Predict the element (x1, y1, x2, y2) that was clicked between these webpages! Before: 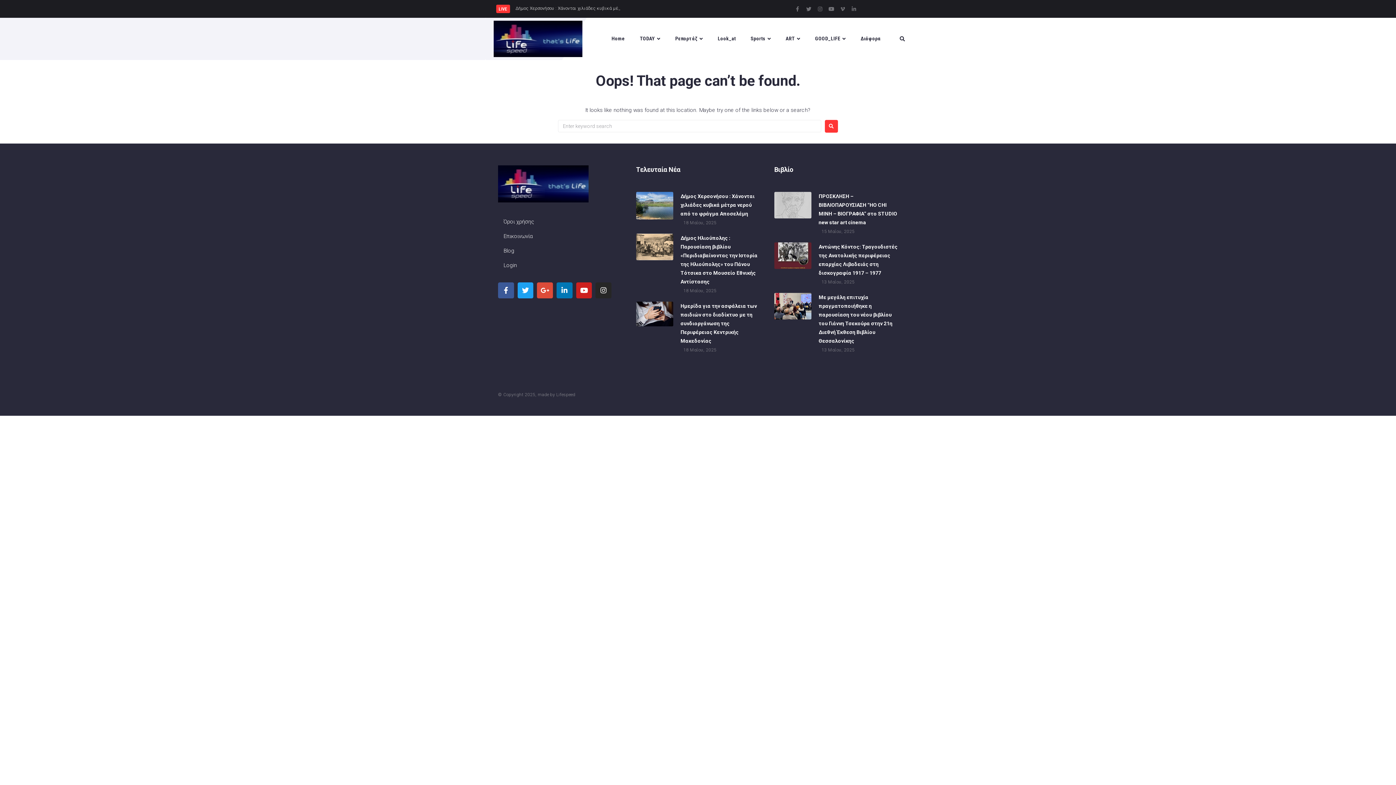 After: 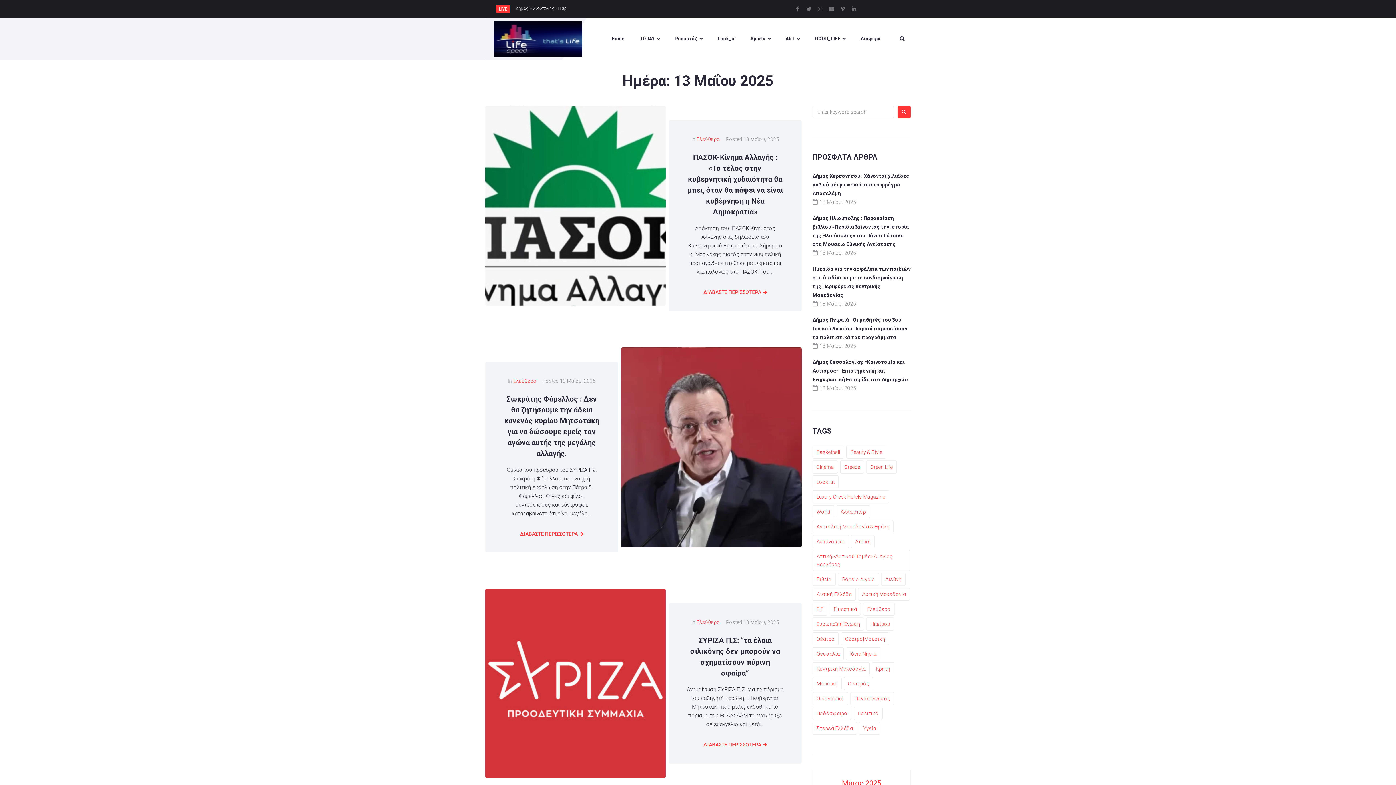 Action: label: 13 Μαΐου, 2025 bbox: (821, 279, 854, 284)